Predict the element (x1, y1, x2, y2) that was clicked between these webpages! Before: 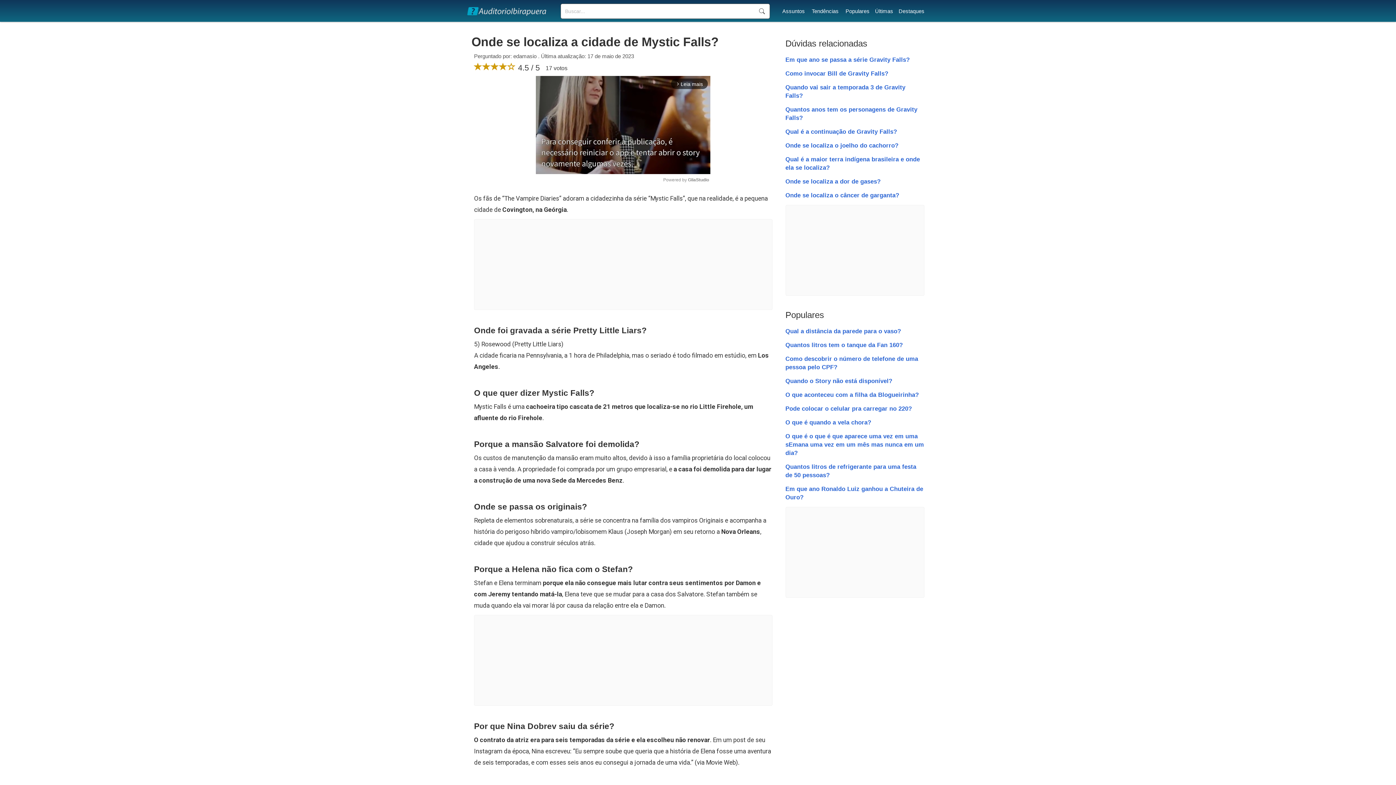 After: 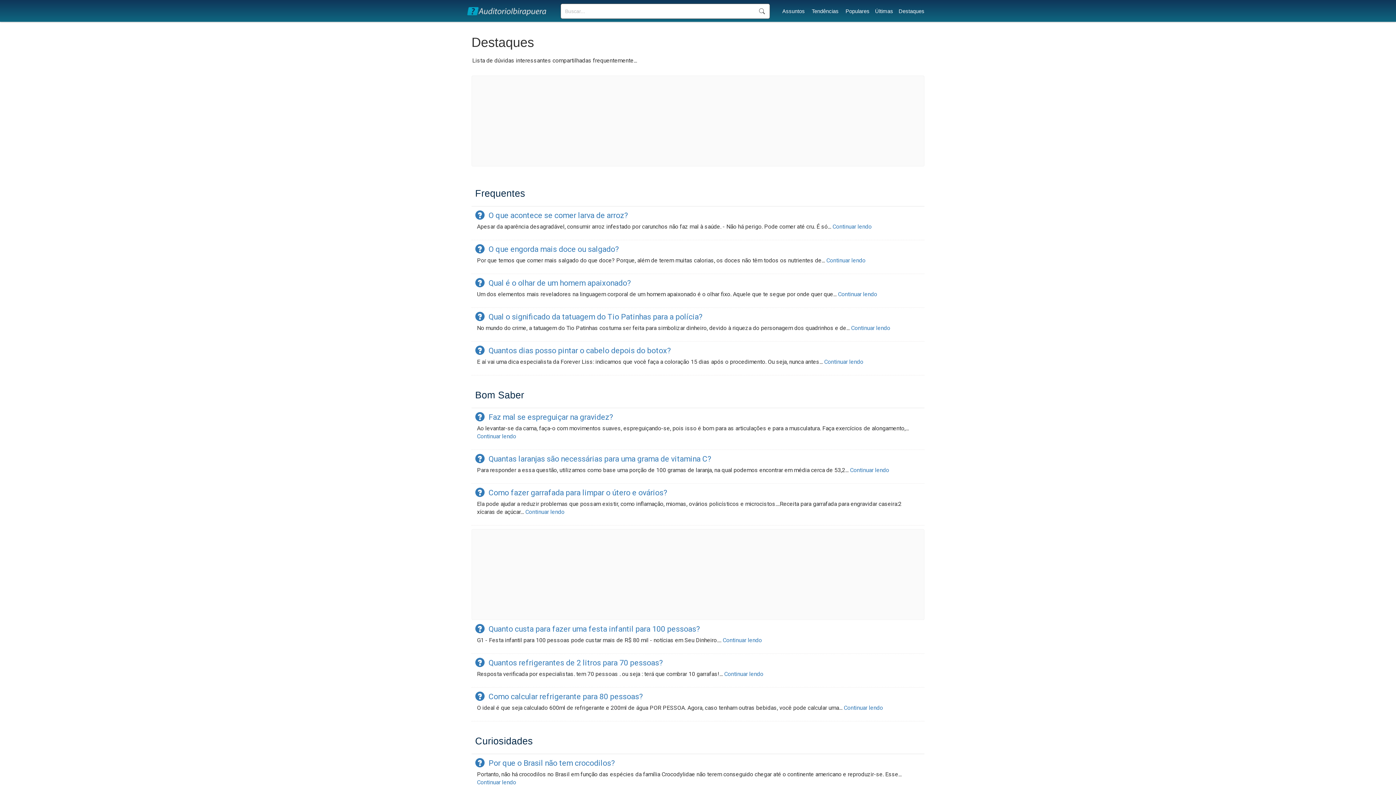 Action: bbox: (898, 8, 924, 14) label: Destaques